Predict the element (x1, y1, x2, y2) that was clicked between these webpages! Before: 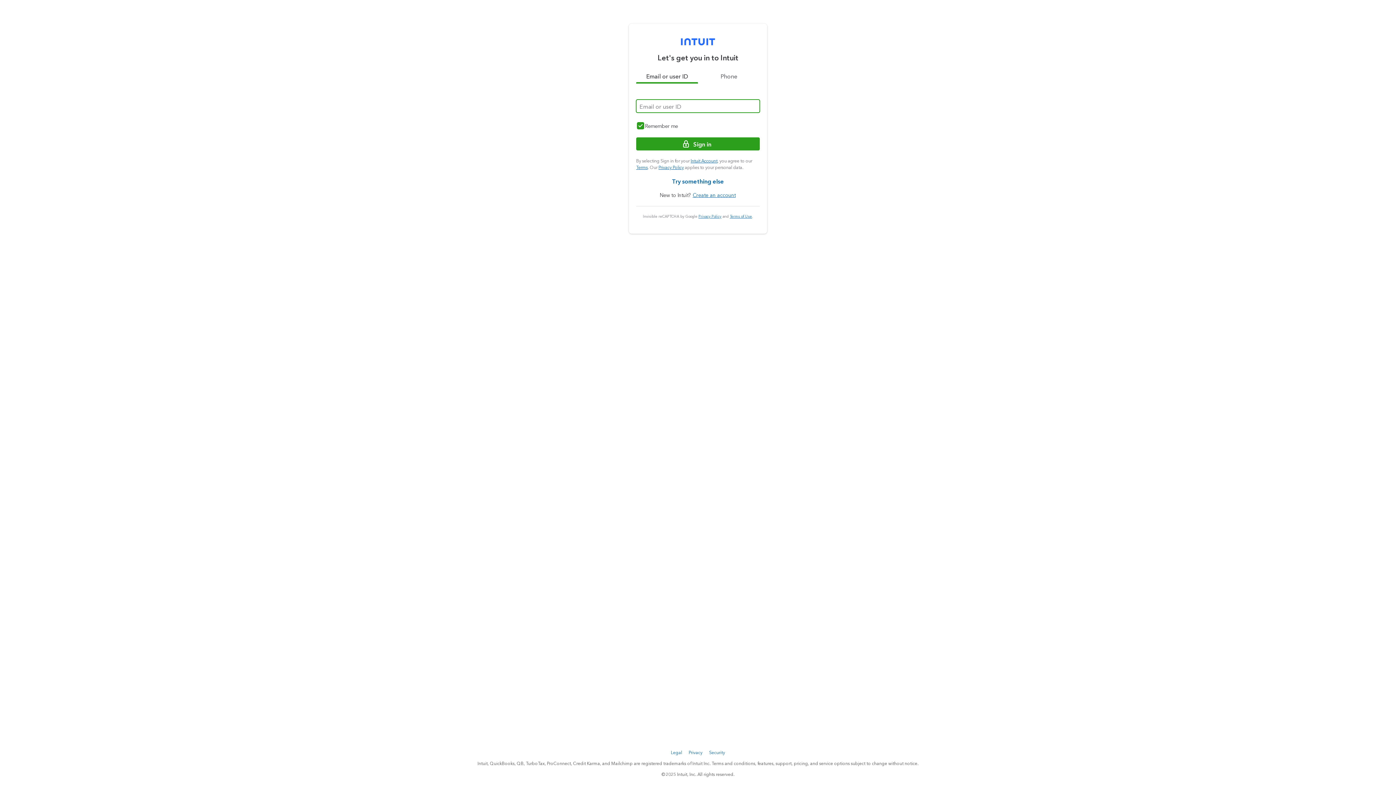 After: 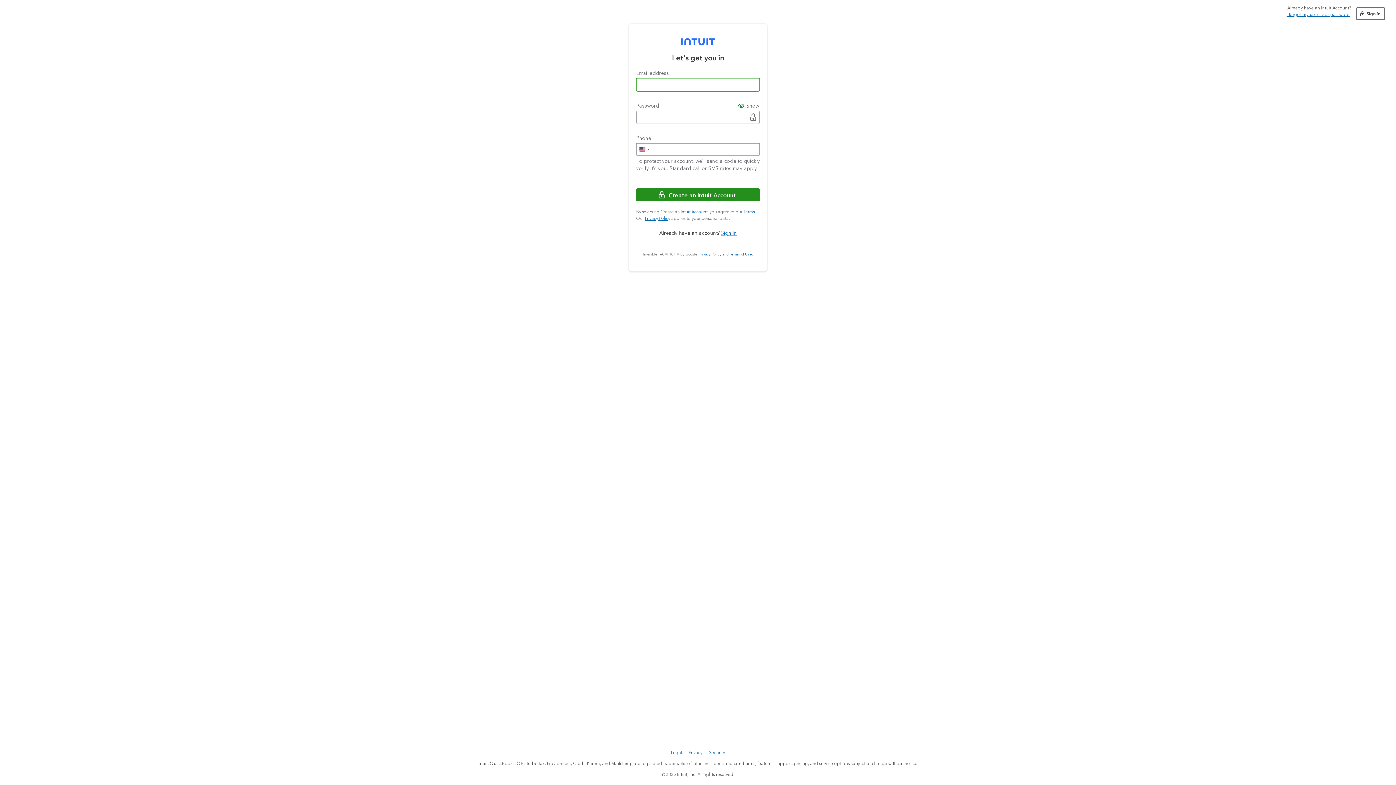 Action: bbox: (692, 191, 736, 198) label: Create an account